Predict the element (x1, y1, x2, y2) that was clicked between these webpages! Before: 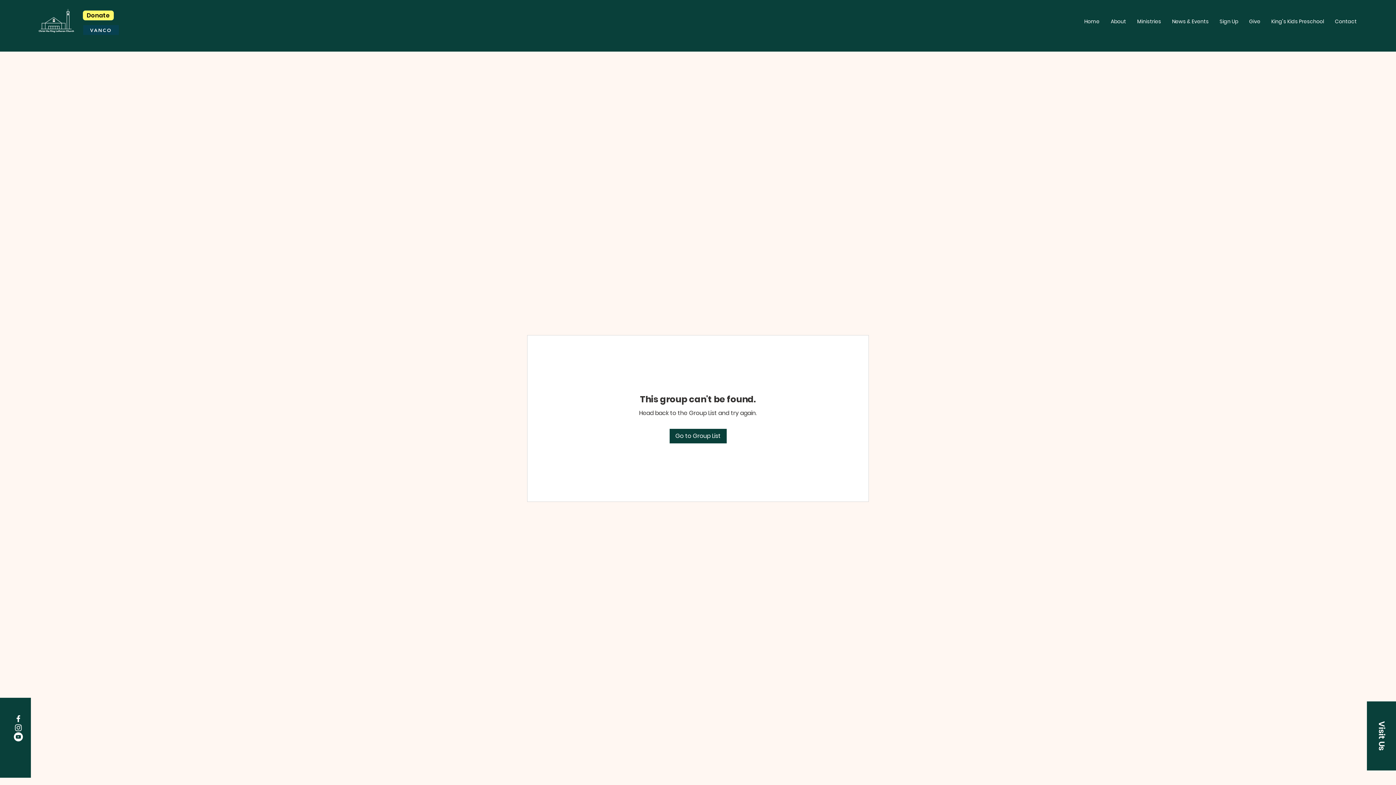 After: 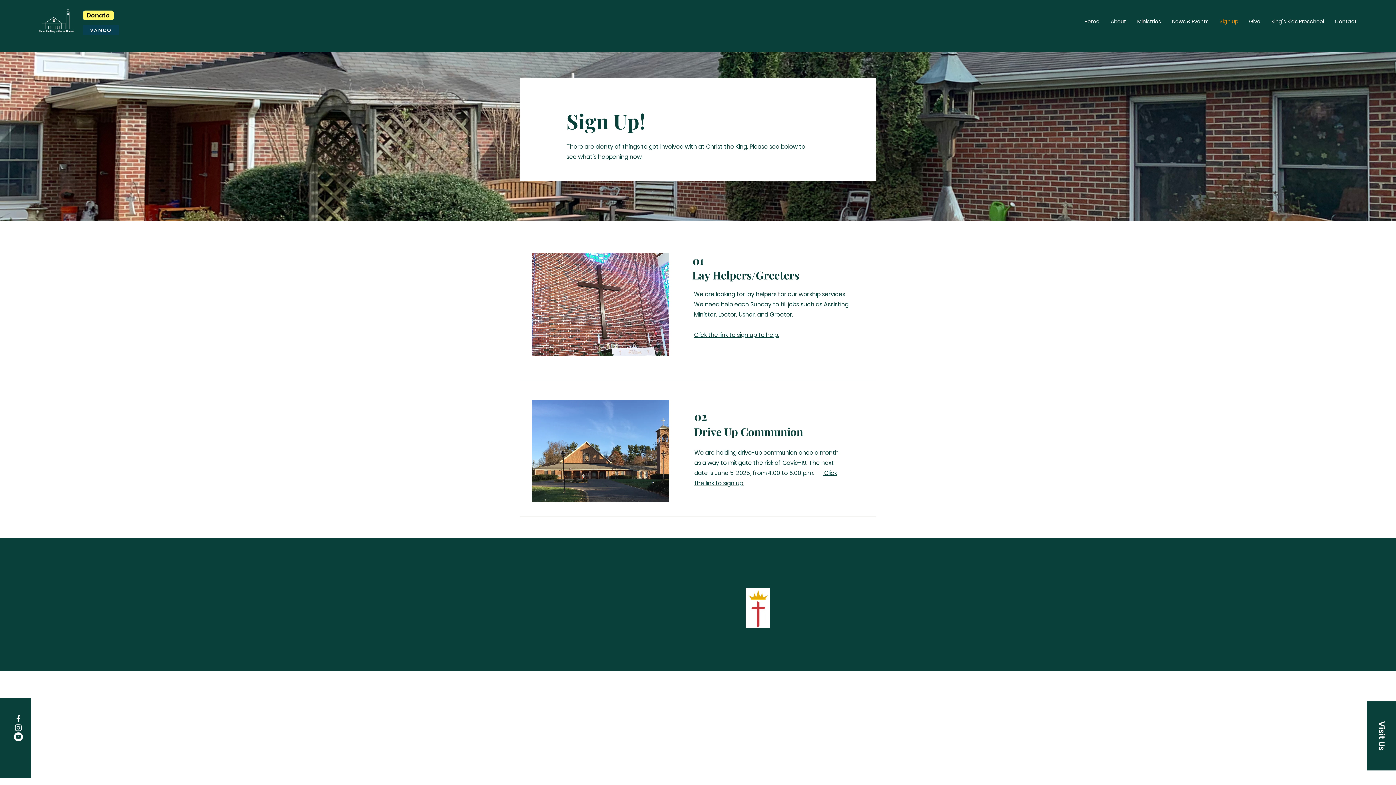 Action: bbox: (1214, 17, 1244, 25) label: Sign Up